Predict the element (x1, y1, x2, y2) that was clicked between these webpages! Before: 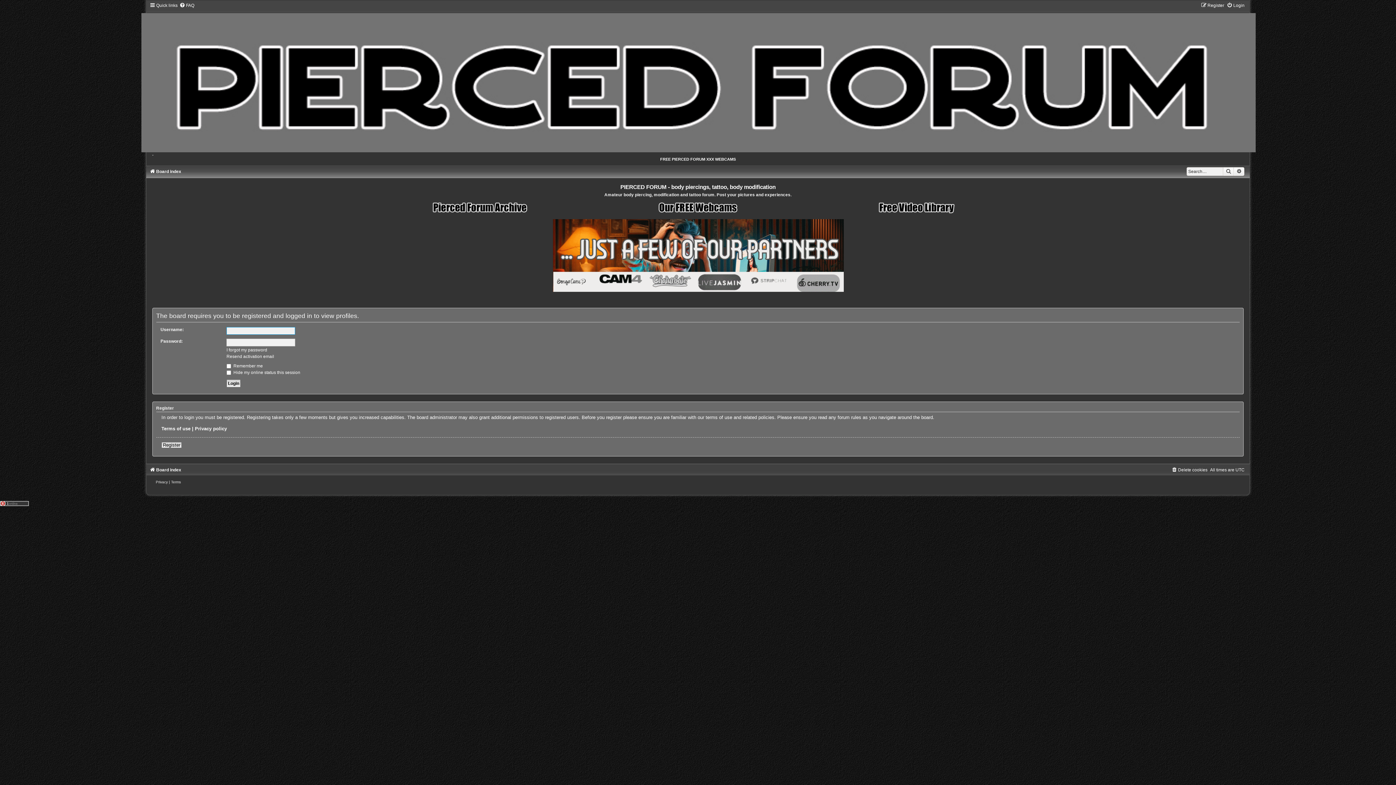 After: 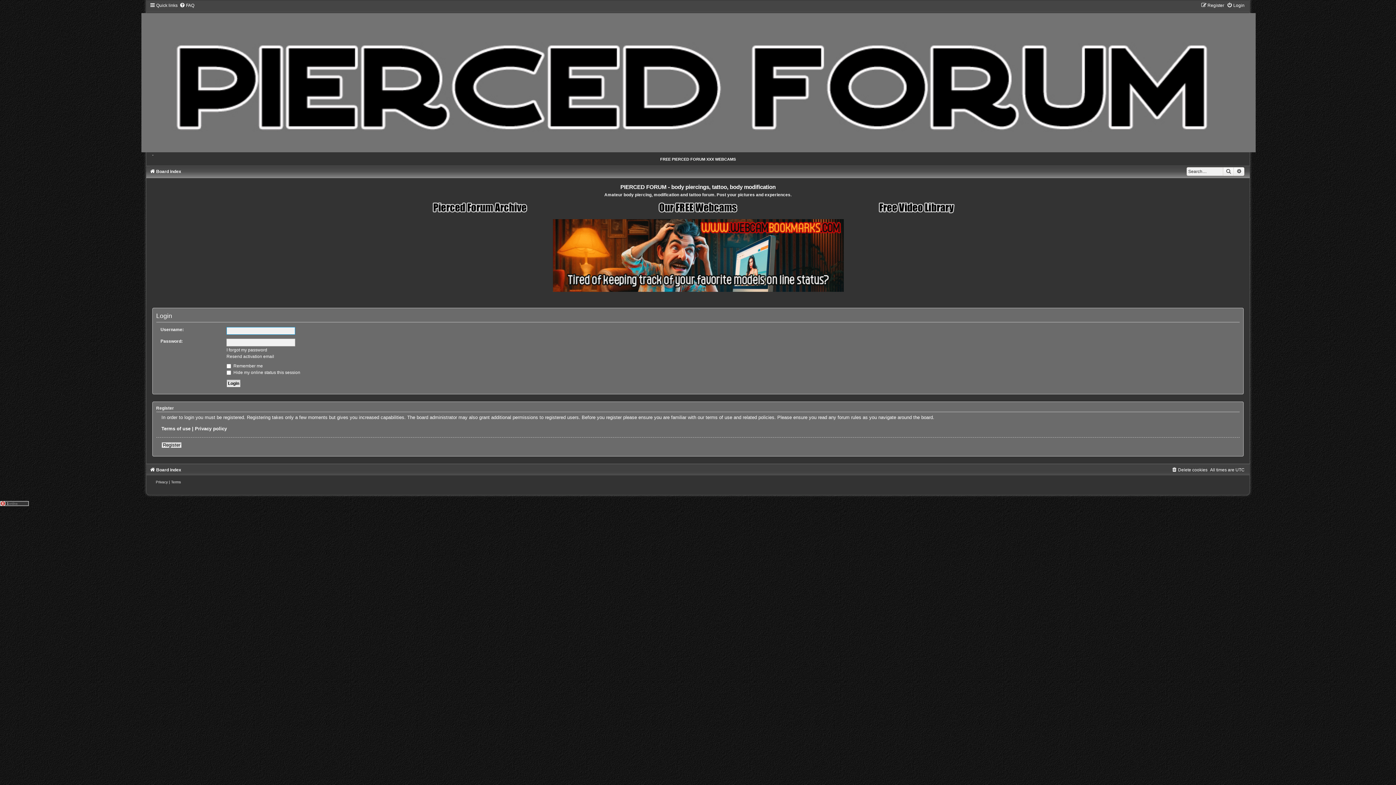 Action: label: Login bbox: (1227, 2, 1244, 8)